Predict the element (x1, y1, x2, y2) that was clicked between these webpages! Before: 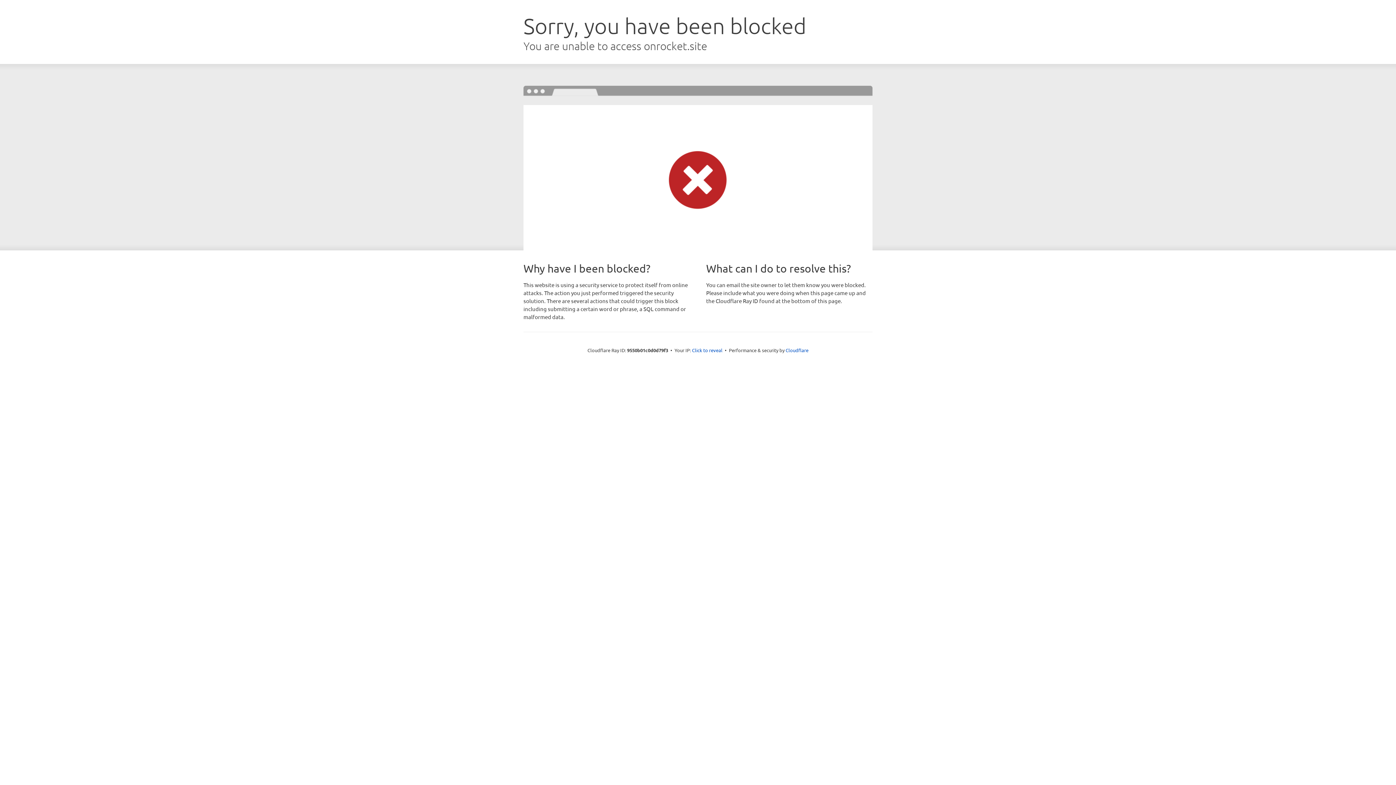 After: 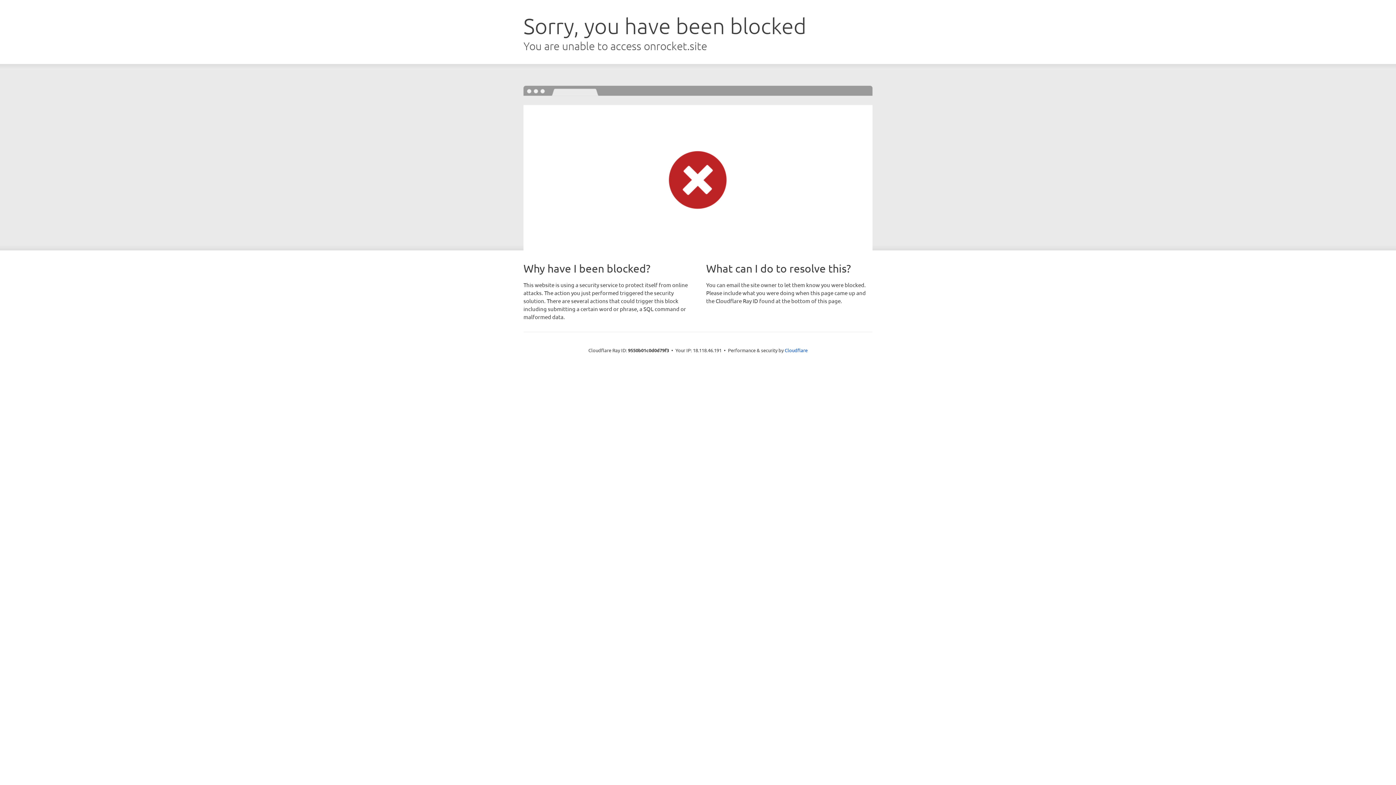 Action: bbox: (692, 346, 722, 353) label: Click to reveal